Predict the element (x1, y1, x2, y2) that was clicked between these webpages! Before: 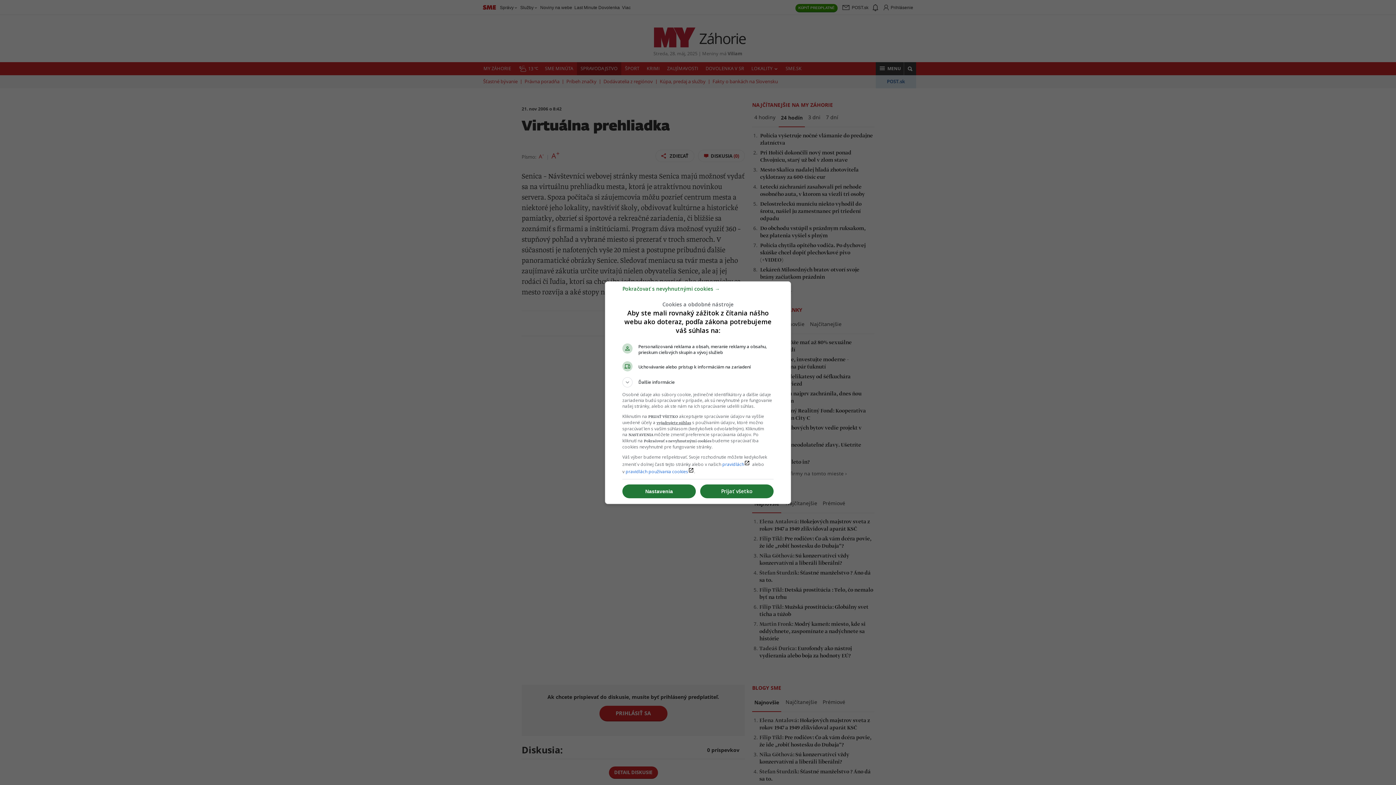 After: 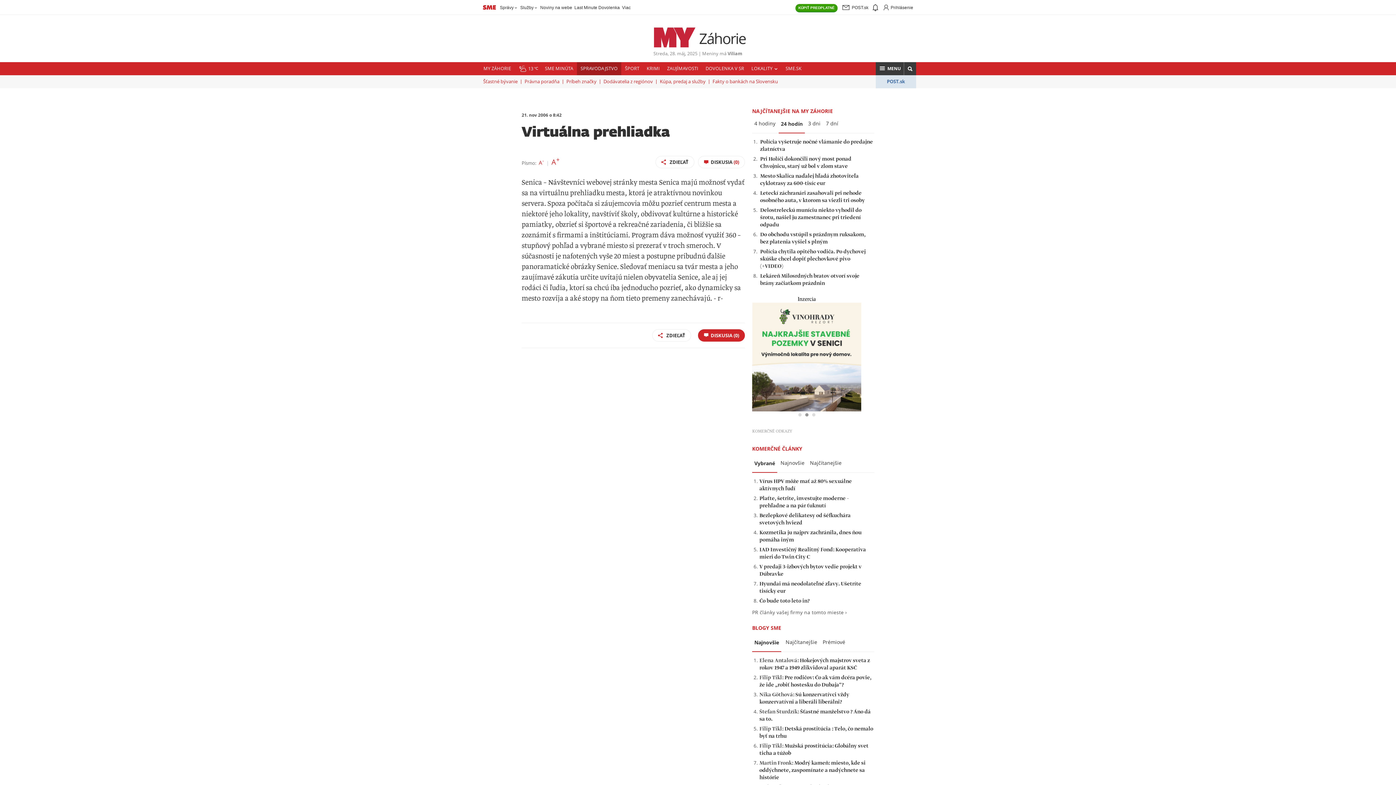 Action: bbox: (622, 288, 720, 295) label: Pokračovať s nevyhnutnými cookies →